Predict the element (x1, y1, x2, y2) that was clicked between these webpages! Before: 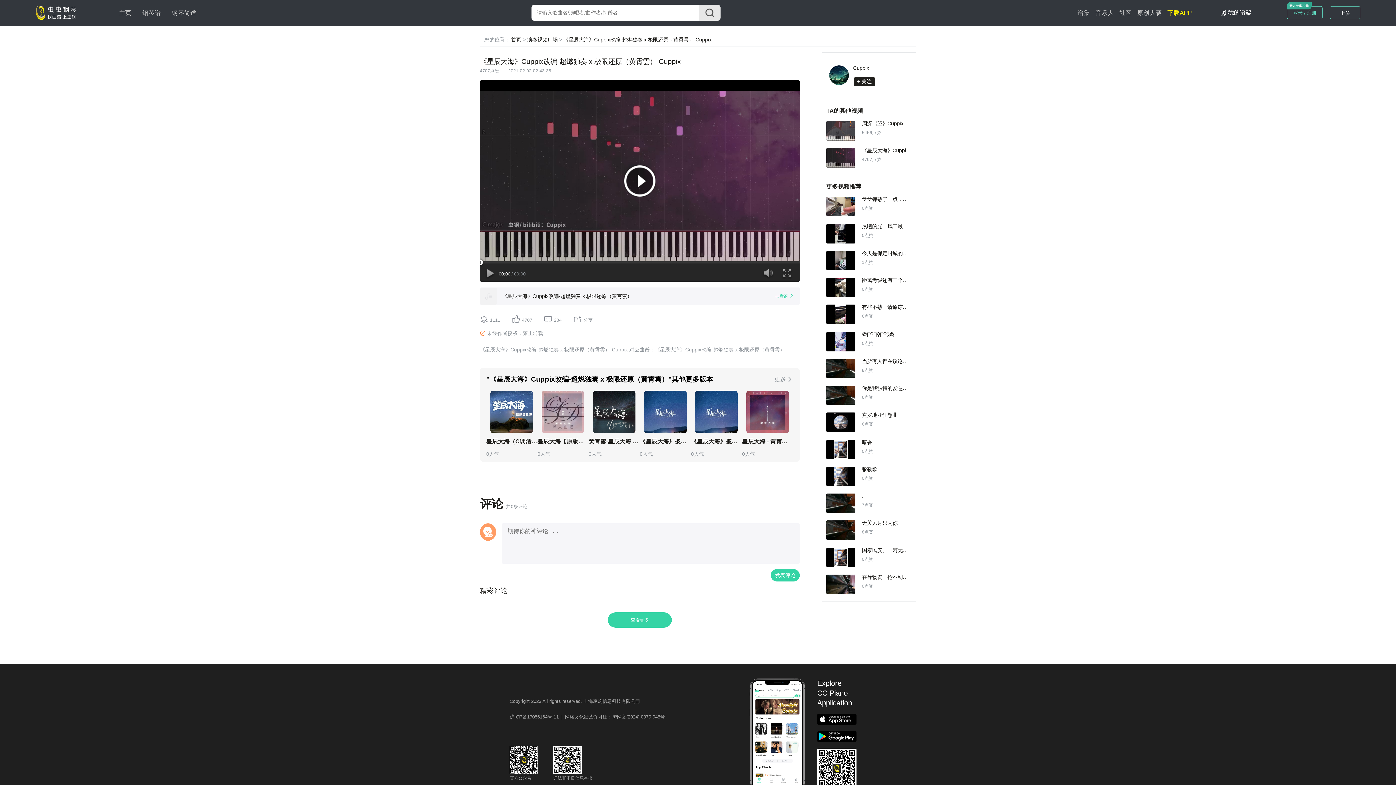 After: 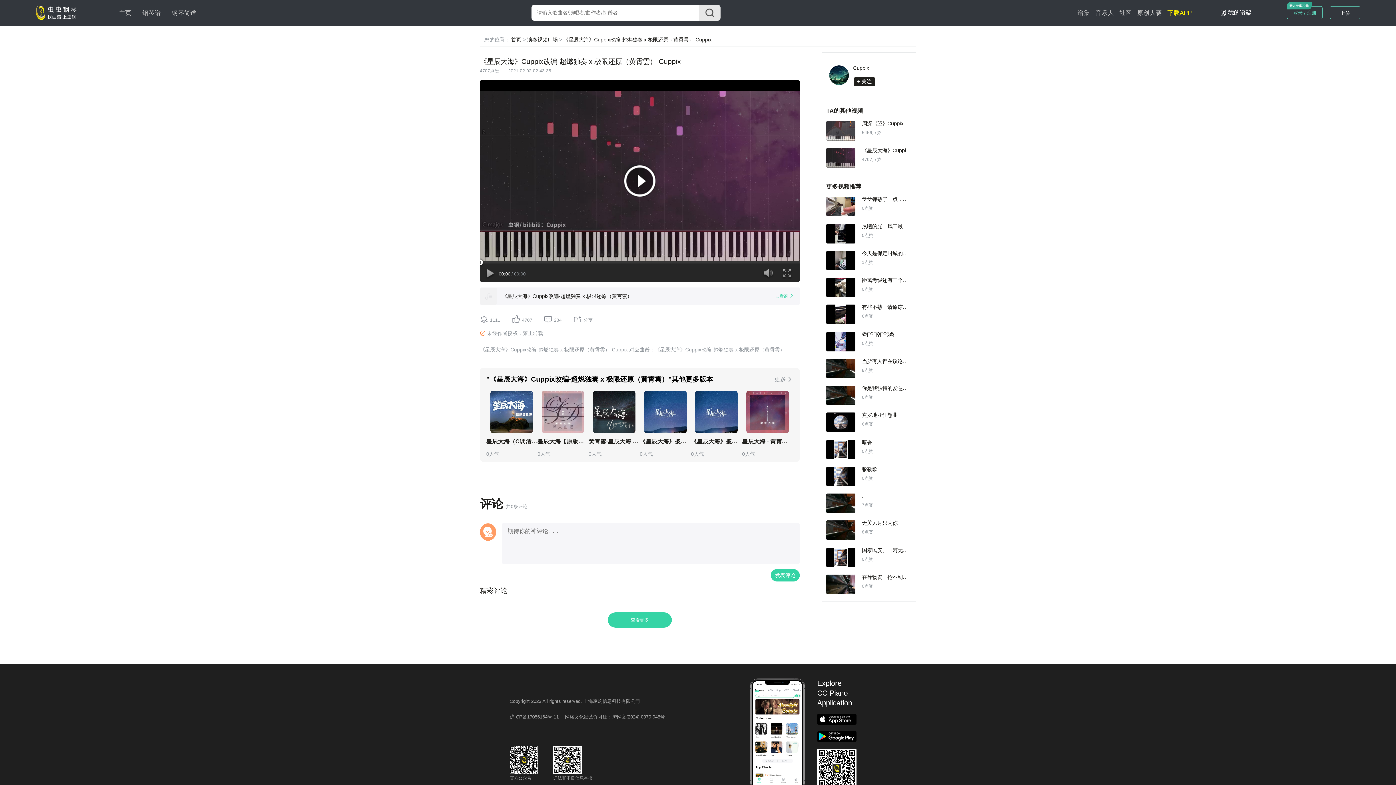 Action: bbox: (826, 147, 855, 167)